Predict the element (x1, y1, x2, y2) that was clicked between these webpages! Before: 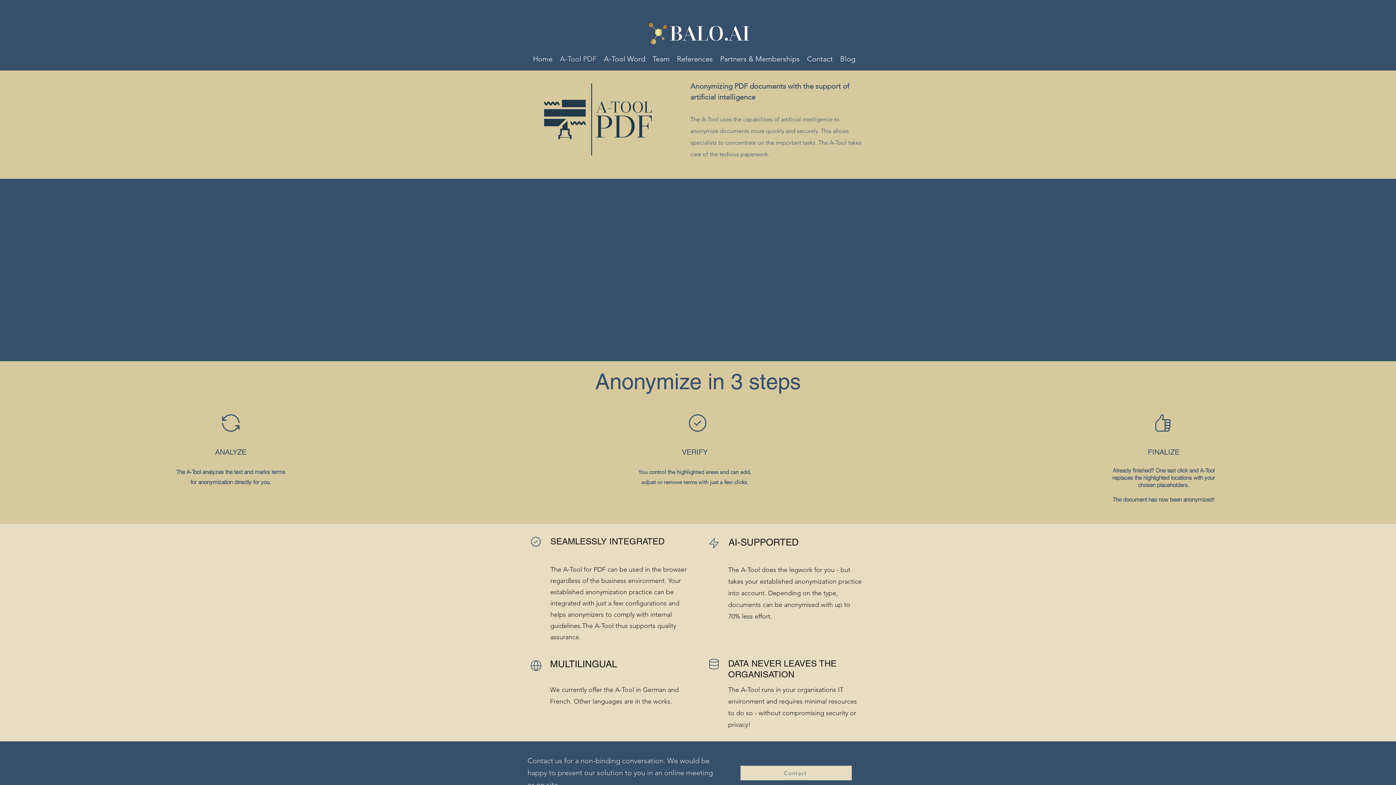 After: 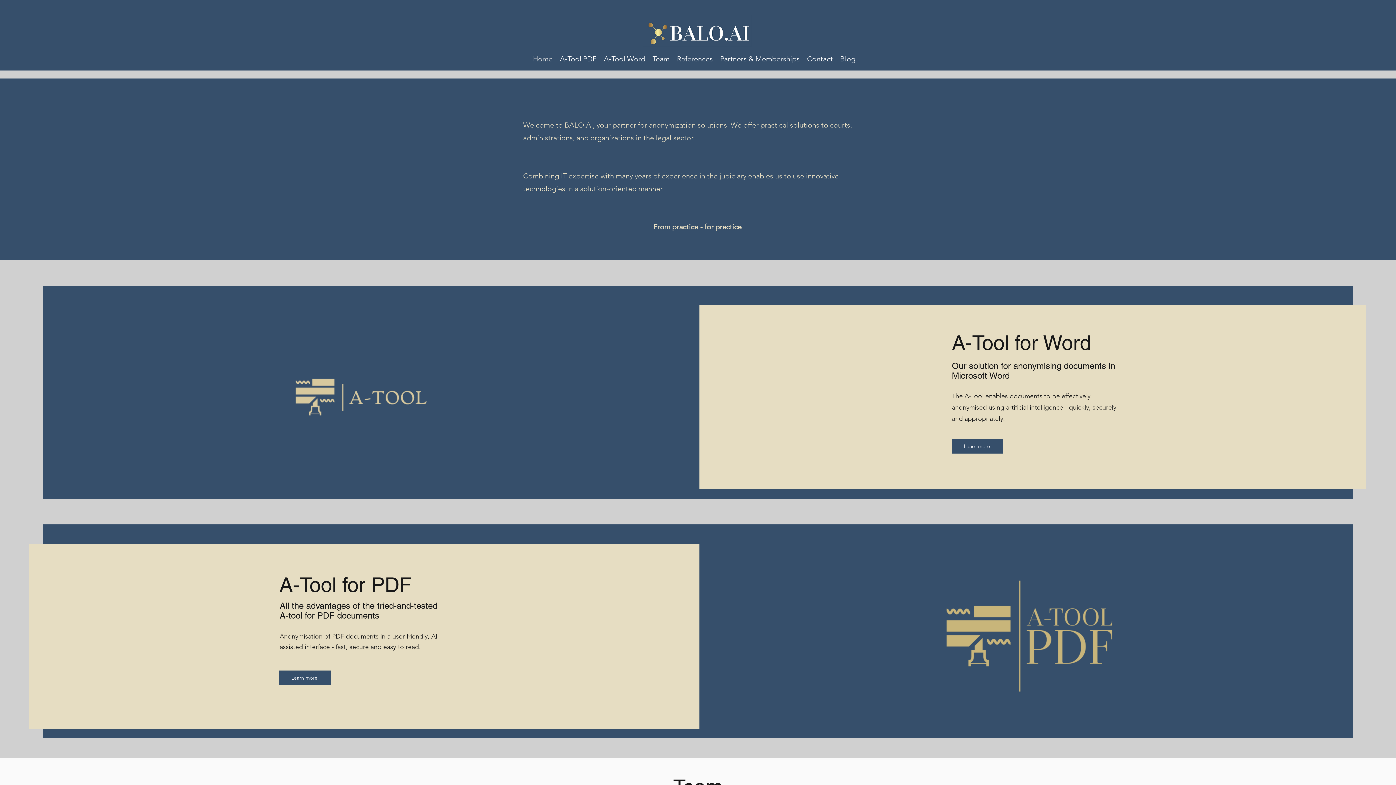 Action: label: Team bbox: (649, 49, 673, 69)